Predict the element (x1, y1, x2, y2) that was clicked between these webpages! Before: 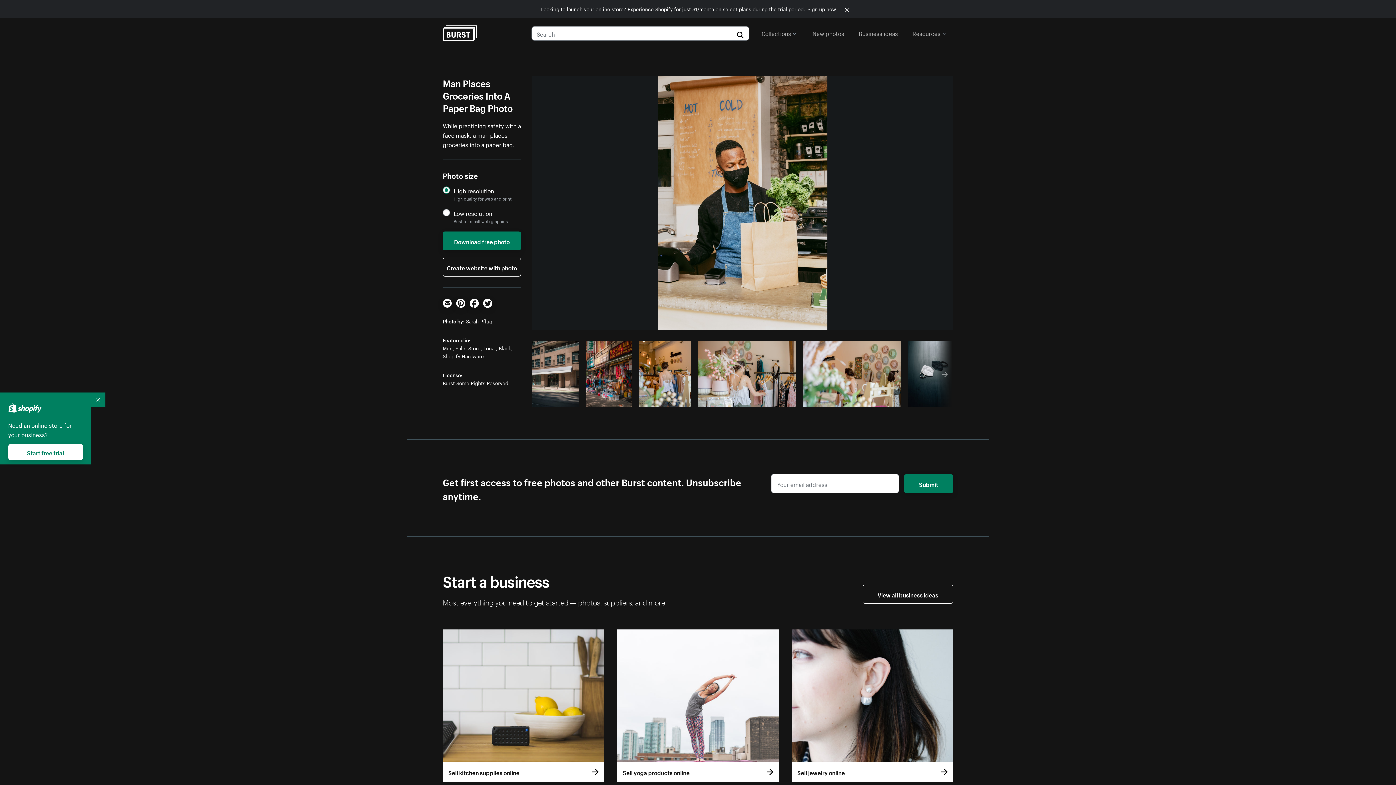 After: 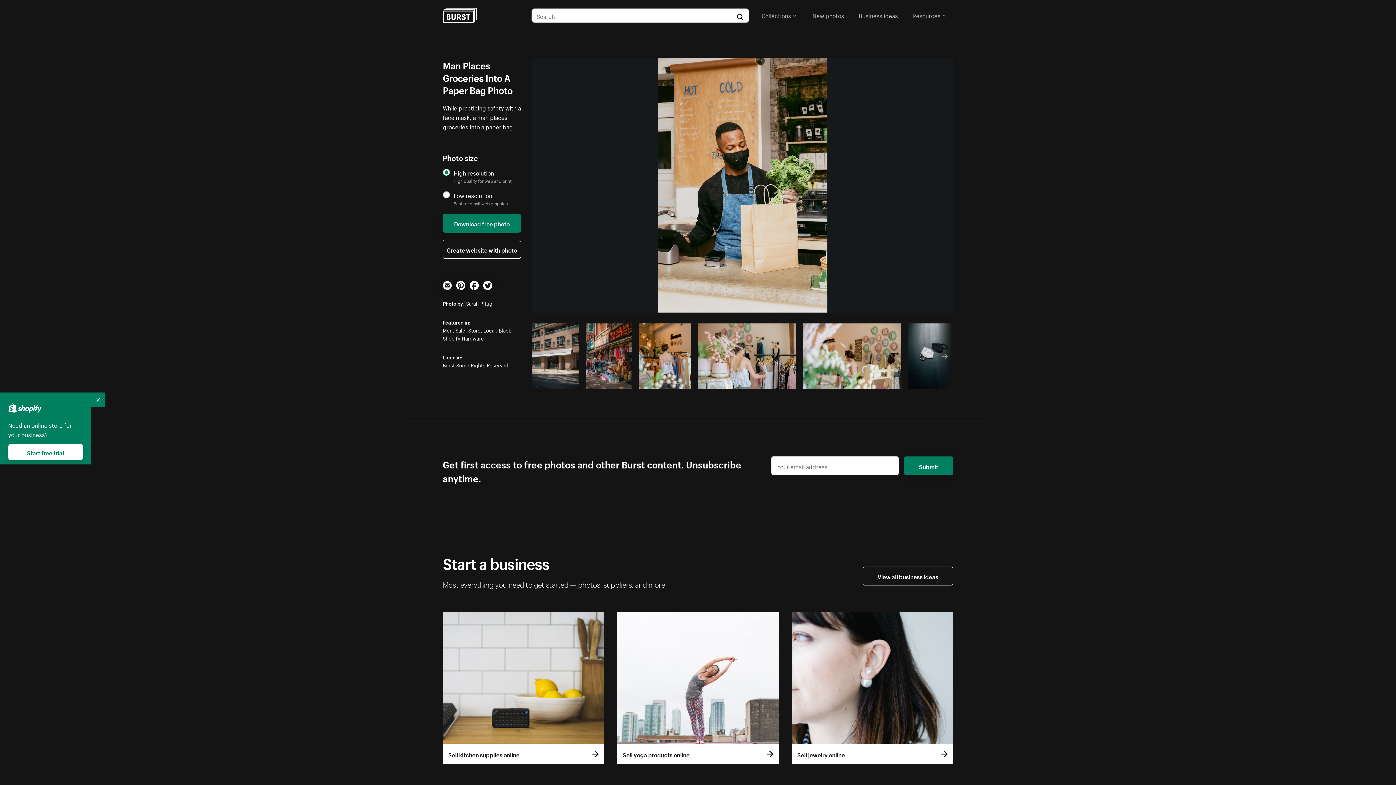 Action: bbox: (839, 0, 855, 17)